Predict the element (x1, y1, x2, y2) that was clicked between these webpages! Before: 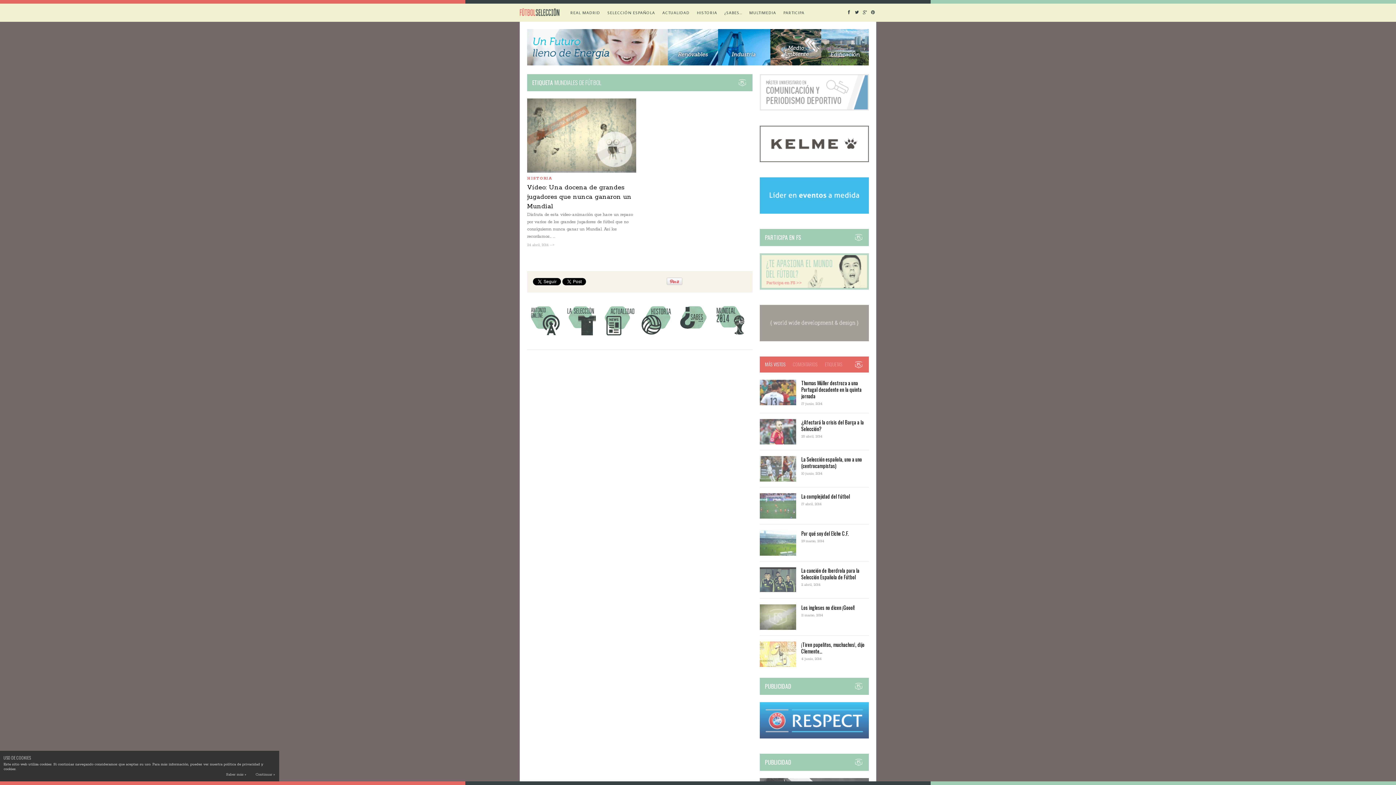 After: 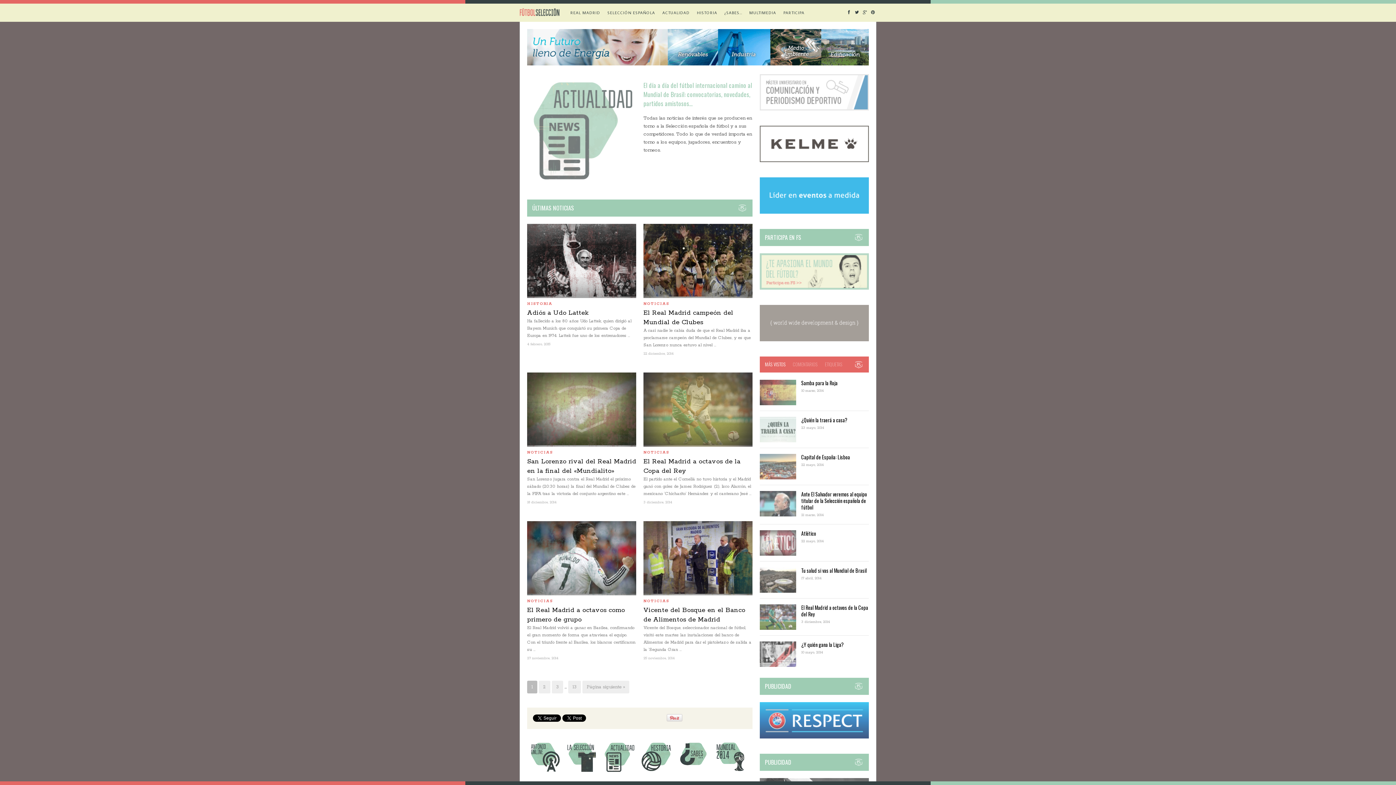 Action: label: ACTUALIDAD bbox: (662, 10, 689, 15)